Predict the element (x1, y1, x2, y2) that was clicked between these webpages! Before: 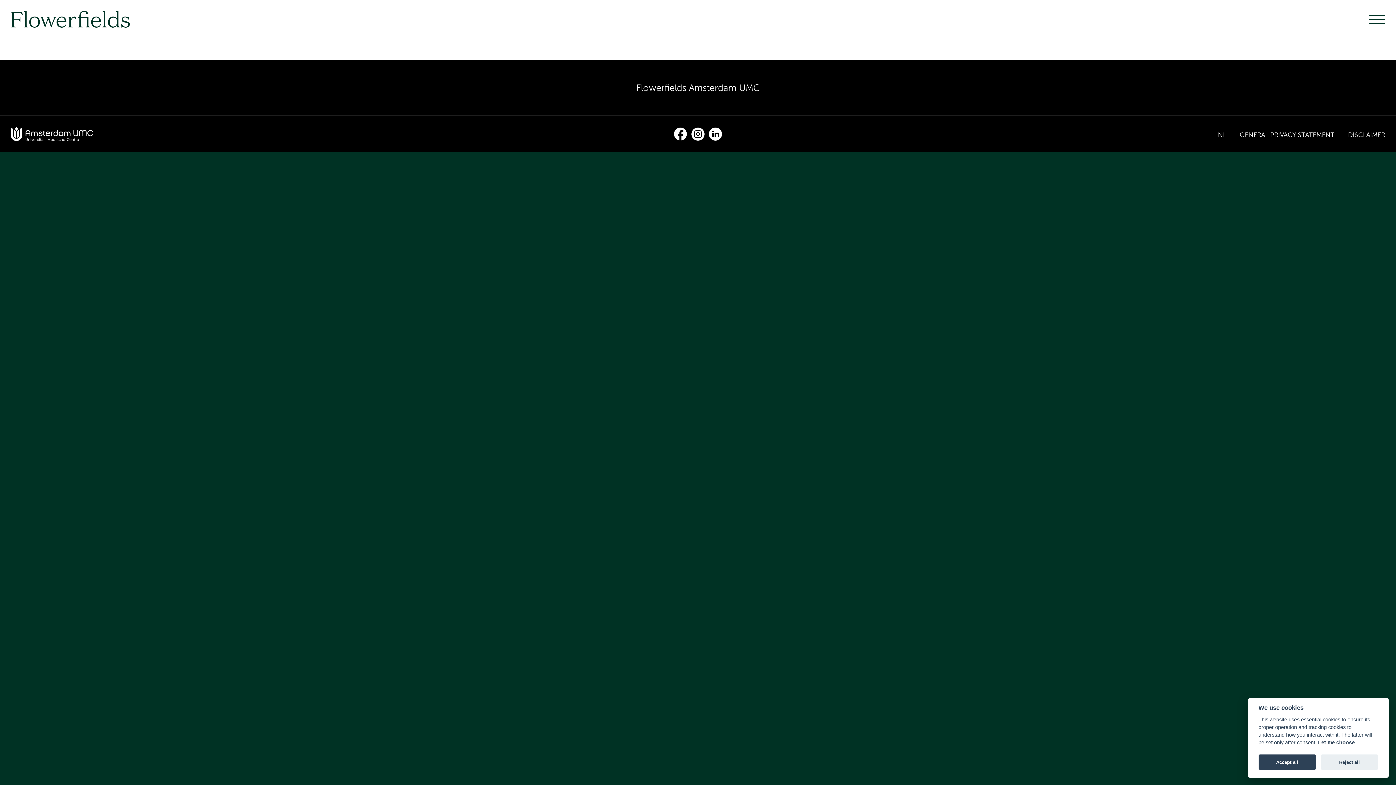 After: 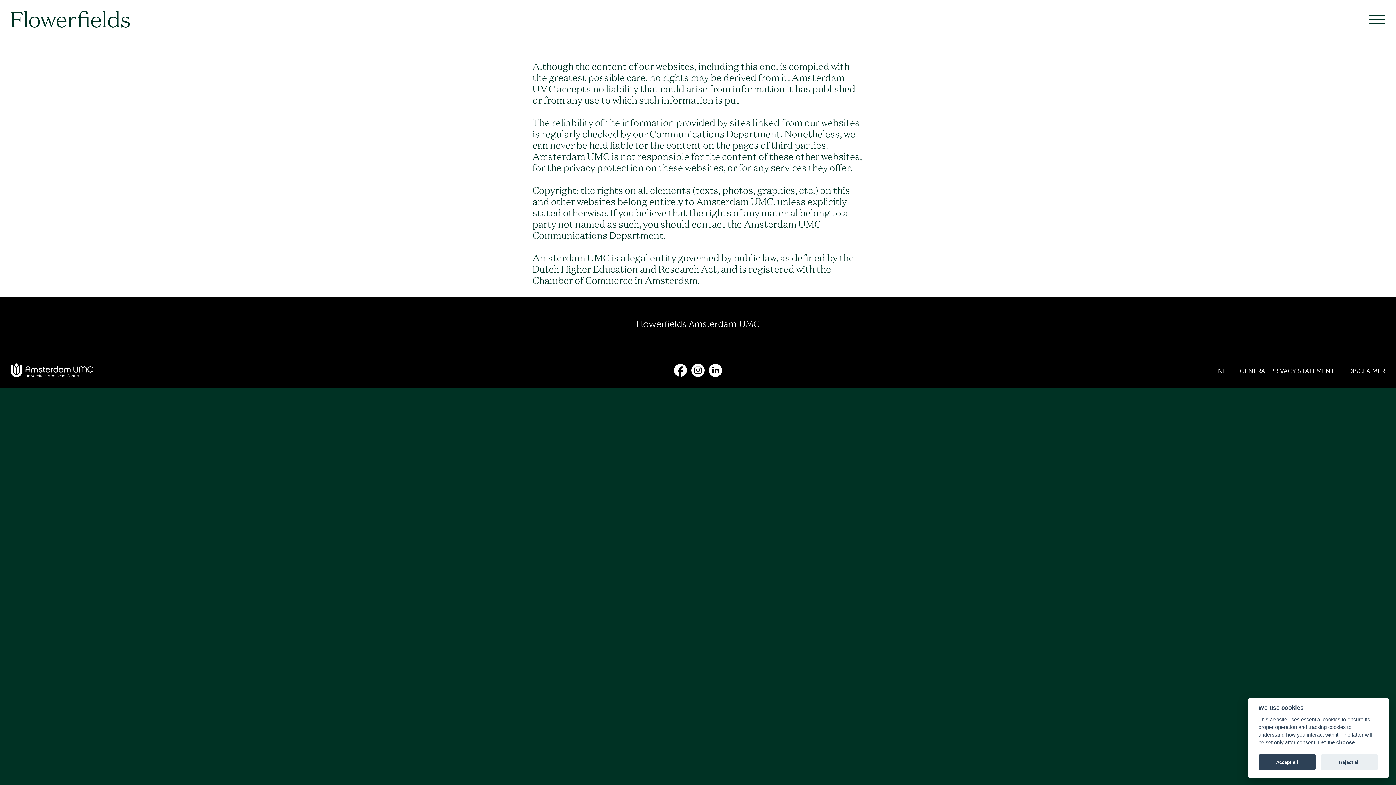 Action: bbox: (1348, 130, 1385, 138) label: DISCLAIMER